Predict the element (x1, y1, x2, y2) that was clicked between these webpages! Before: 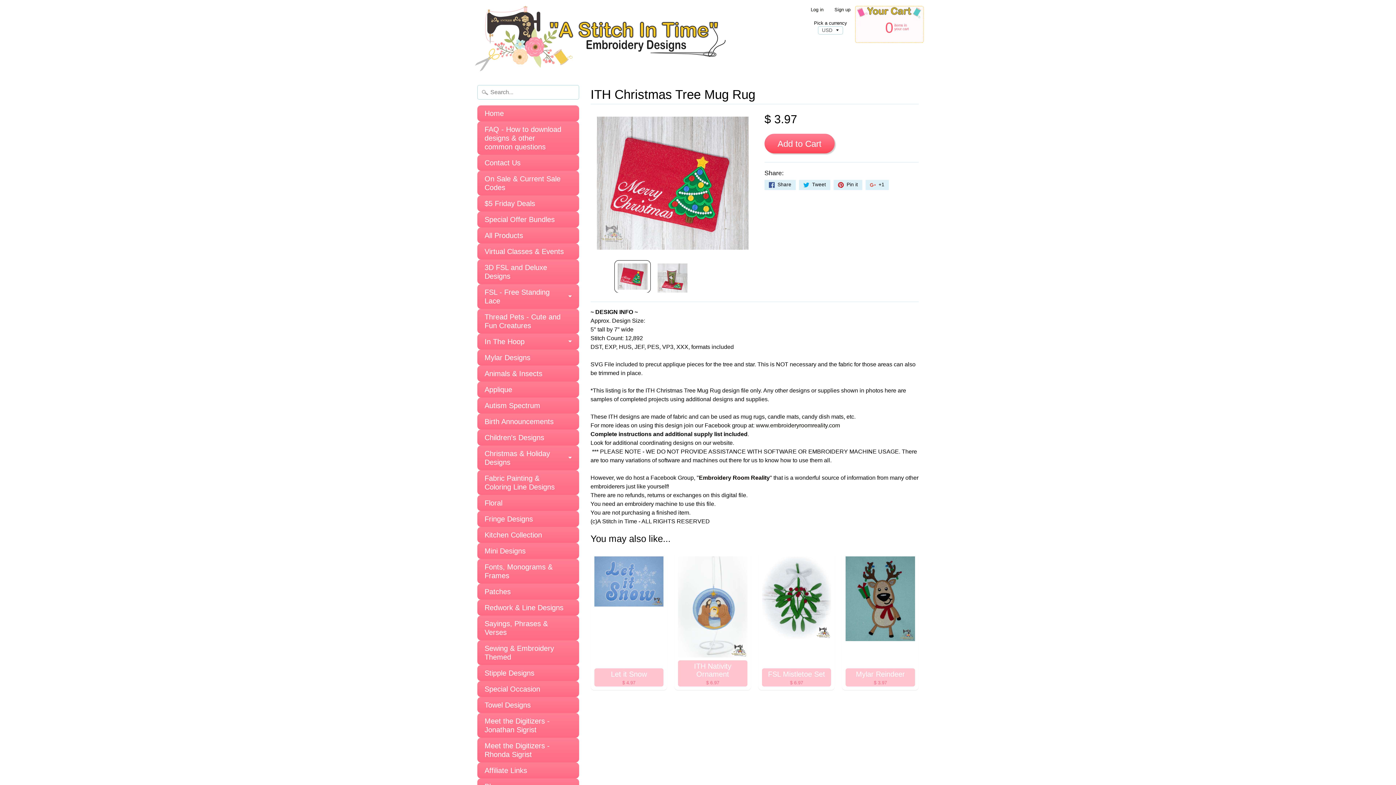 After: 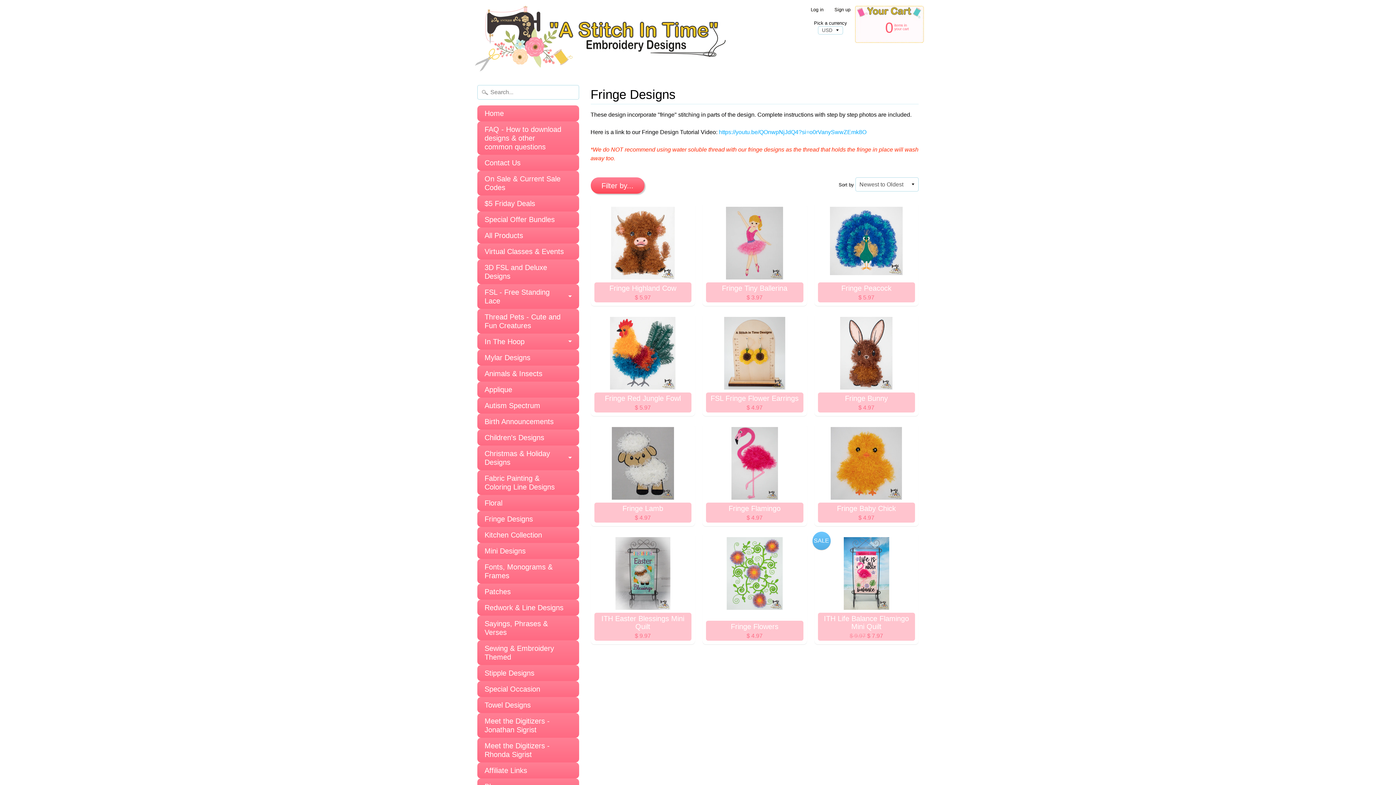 Action: bbox: (477, 511, 579, 527) label: Fringe Designs